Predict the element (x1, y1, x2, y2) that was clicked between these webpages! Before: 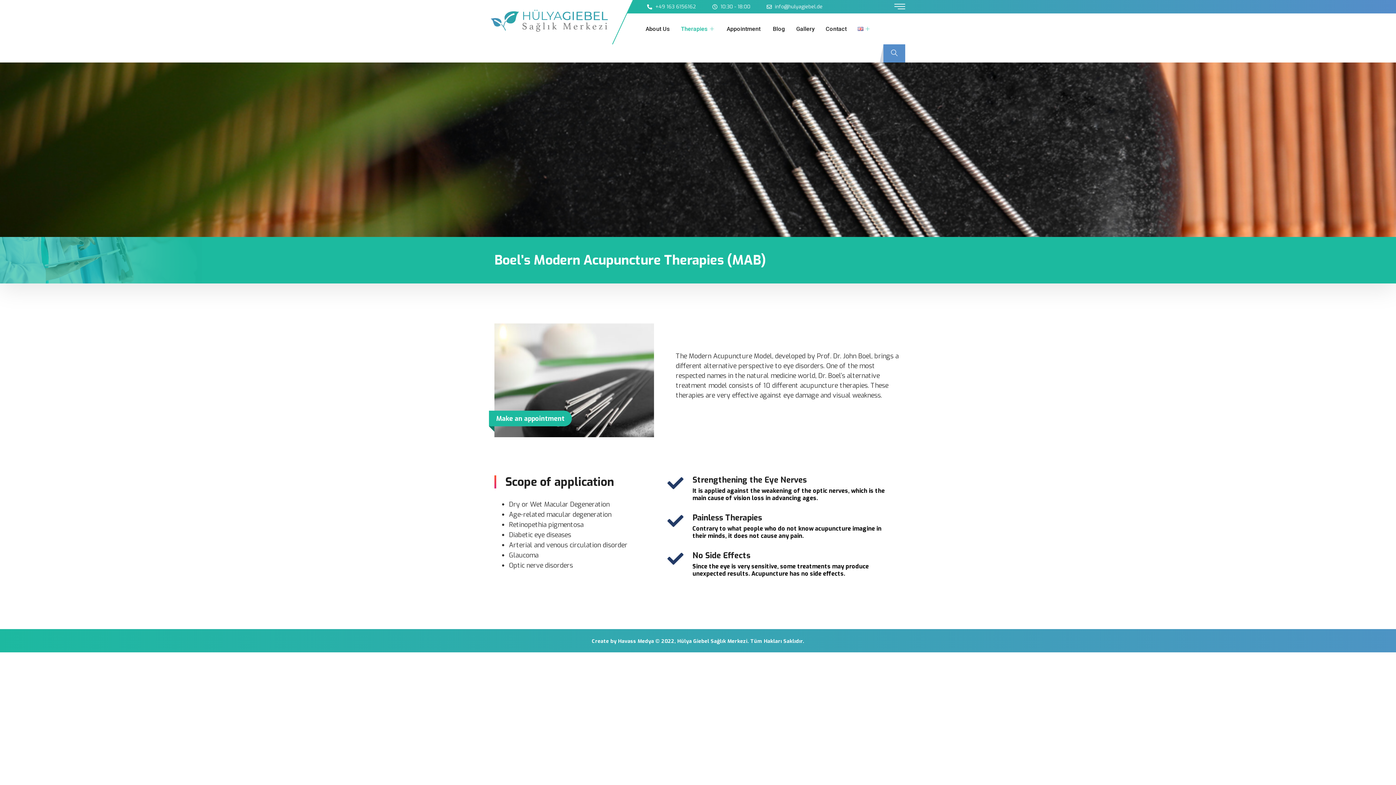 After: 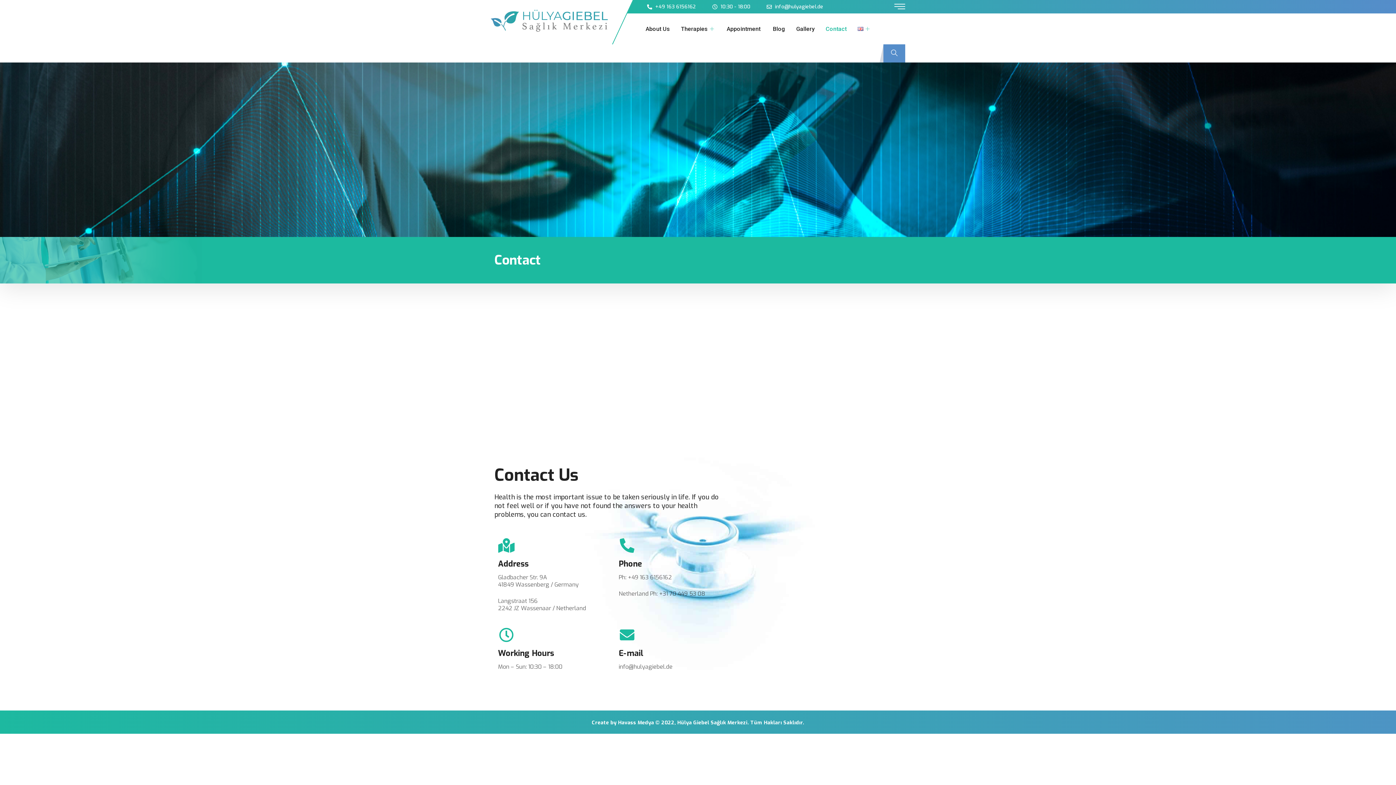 Action: bbox: (825, 13, 857, 44) label: Contact